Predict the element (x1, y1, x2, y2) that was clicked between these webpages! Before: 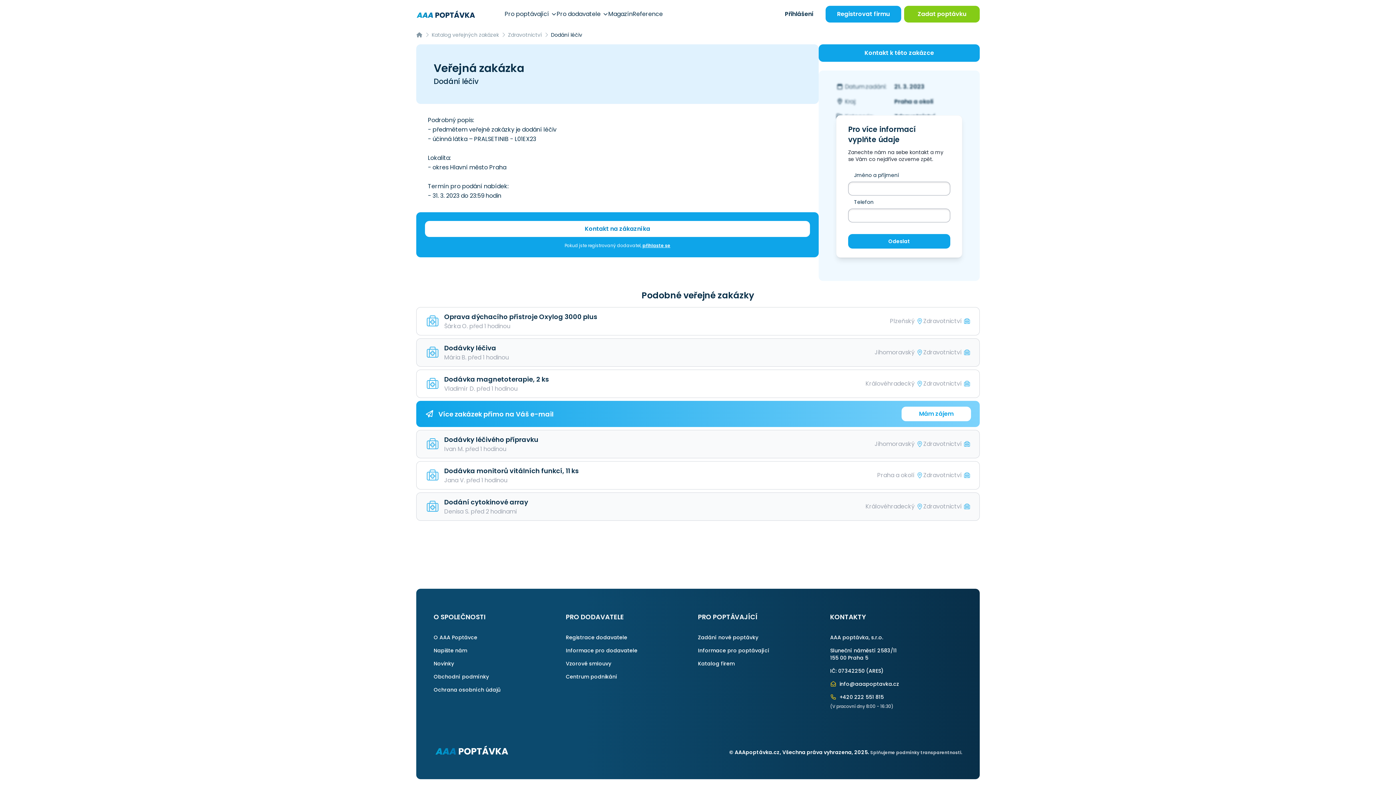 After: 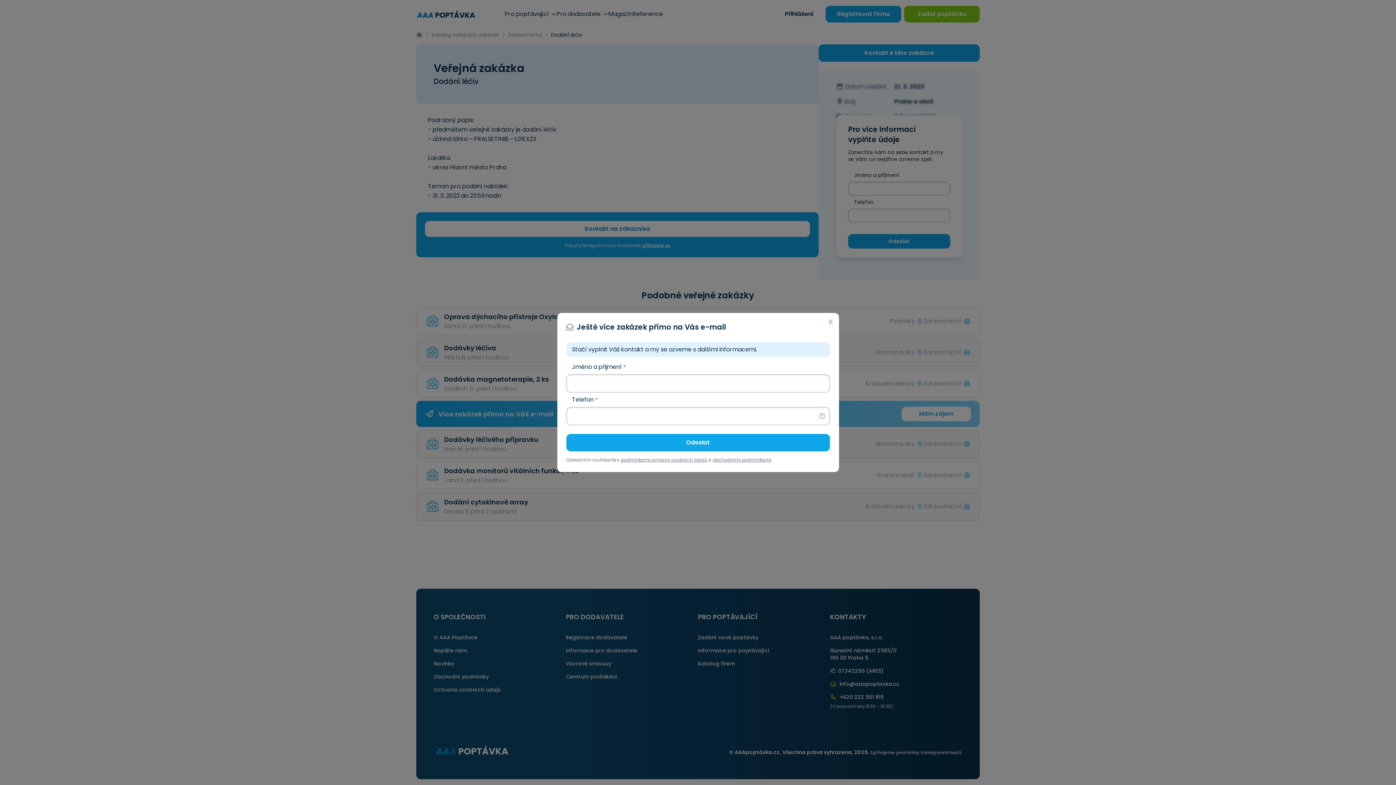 Action: label:  Více zakázek přímo na Váš e-mail
Mám zájem bbox: (416, 401, 980, 427)